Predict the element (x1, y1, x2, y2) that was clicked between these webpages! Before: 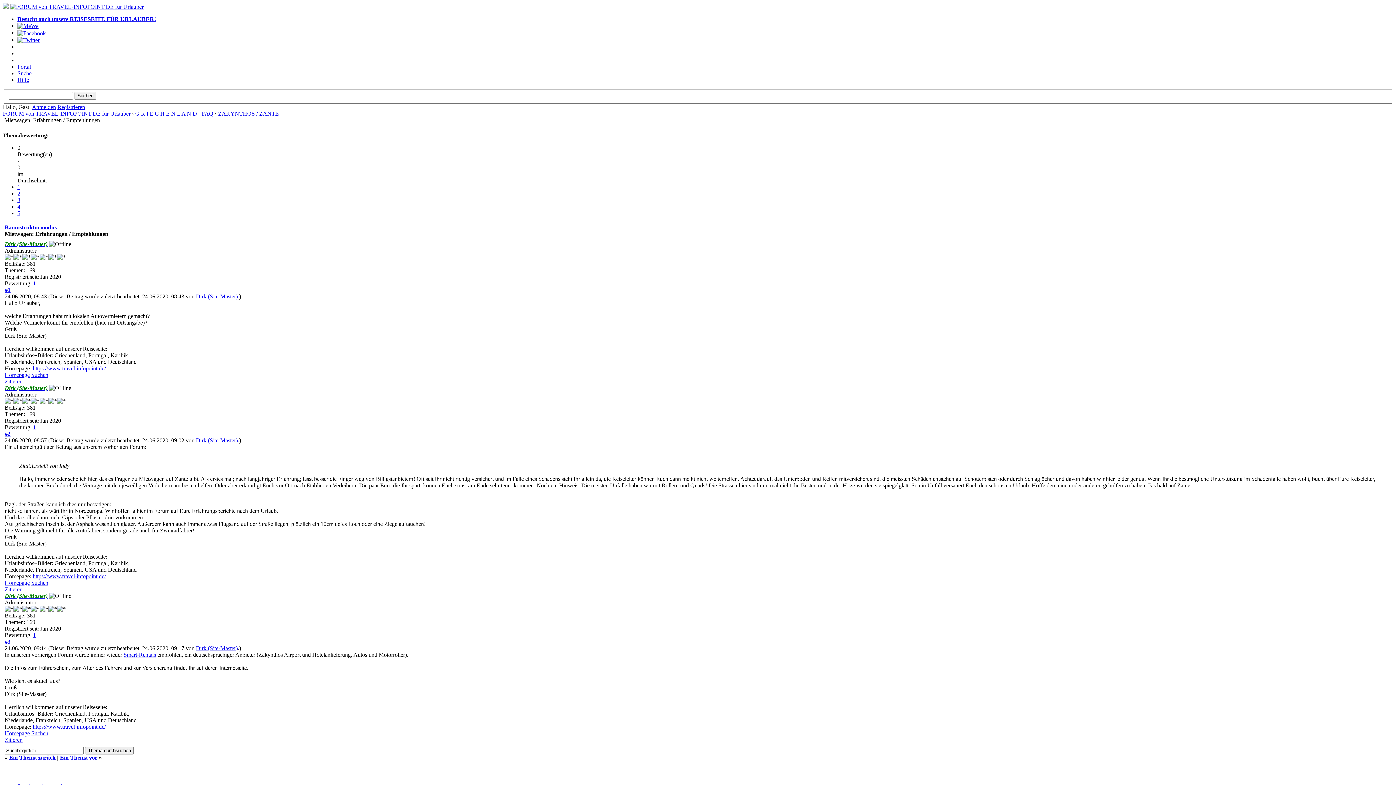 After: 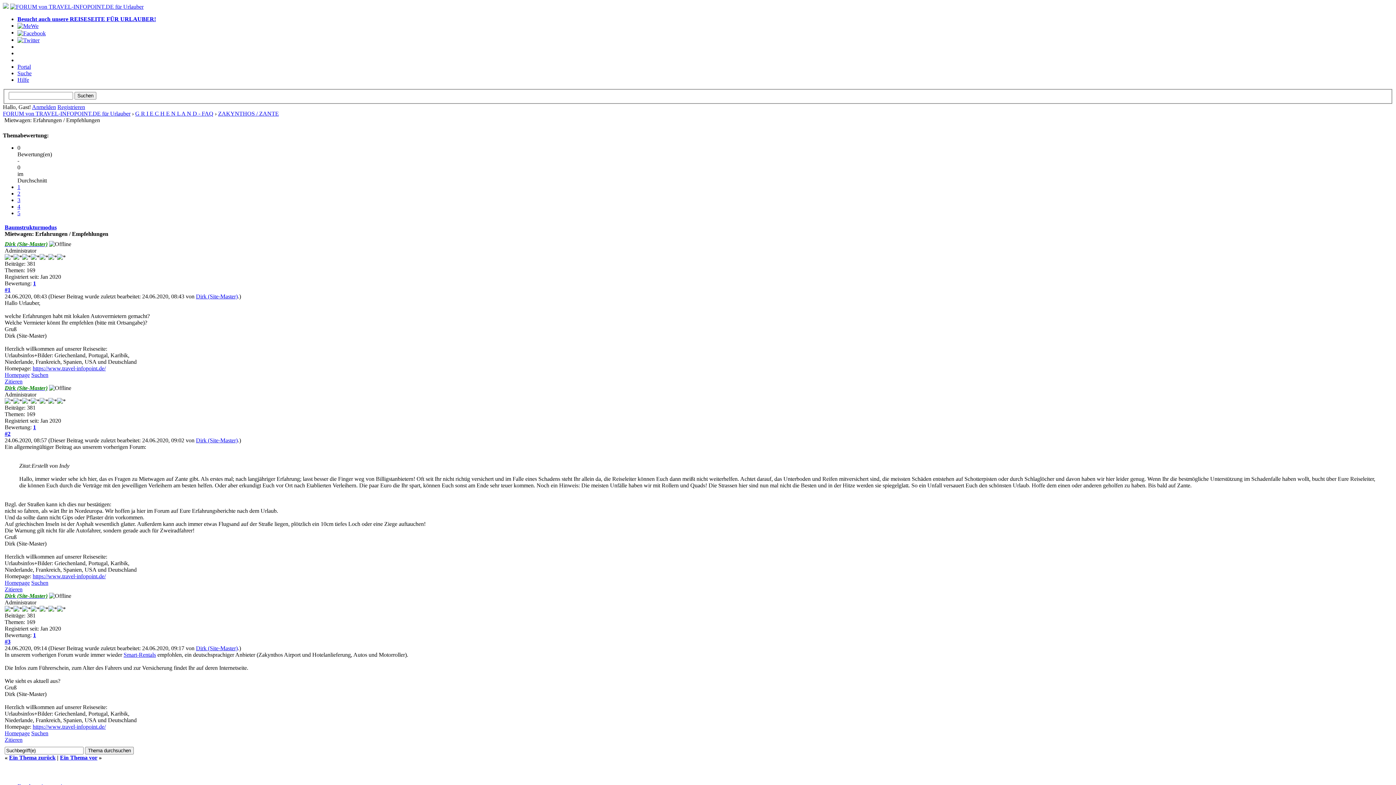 Action: bbox: (17, 16, 156, 22) label: Besucht auch unsere REISESEITE FÜR URLAUBER!